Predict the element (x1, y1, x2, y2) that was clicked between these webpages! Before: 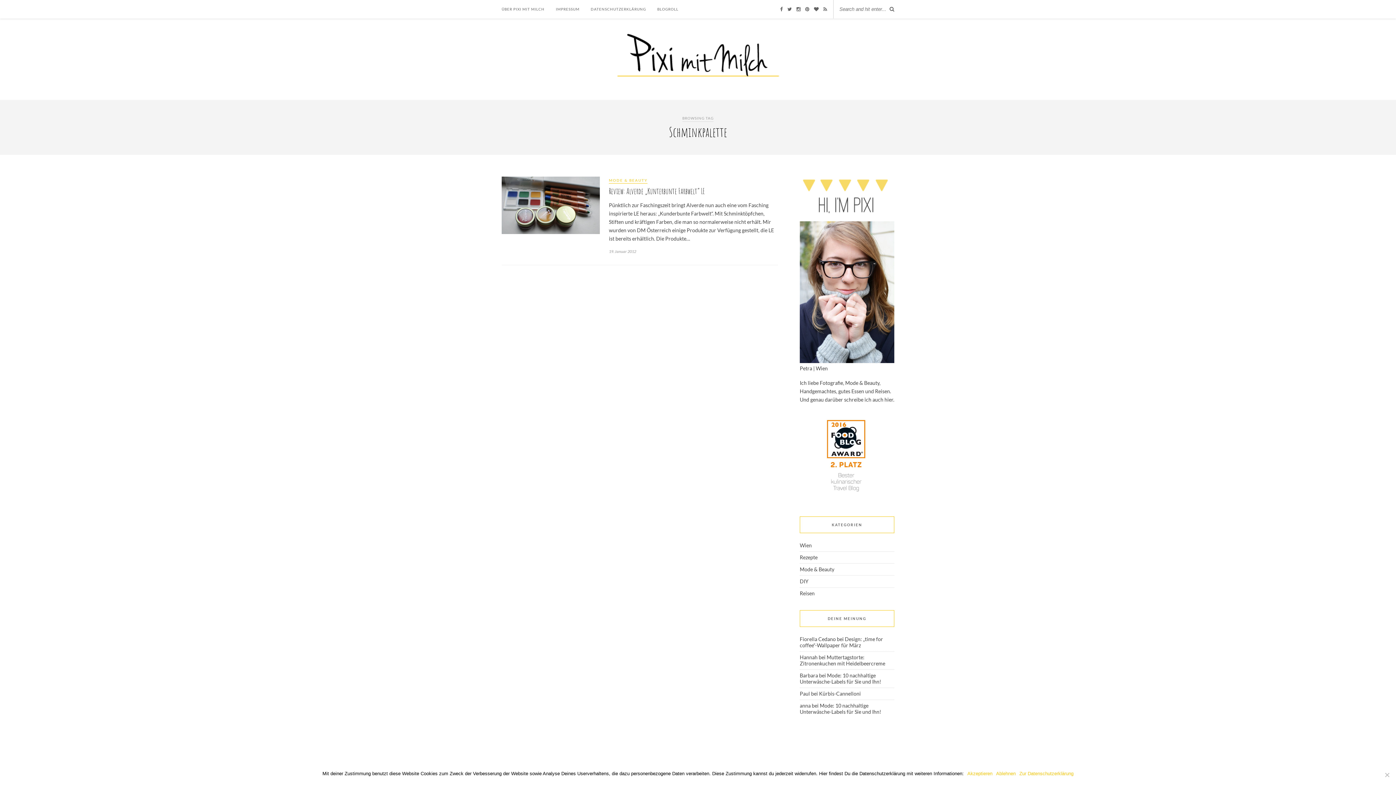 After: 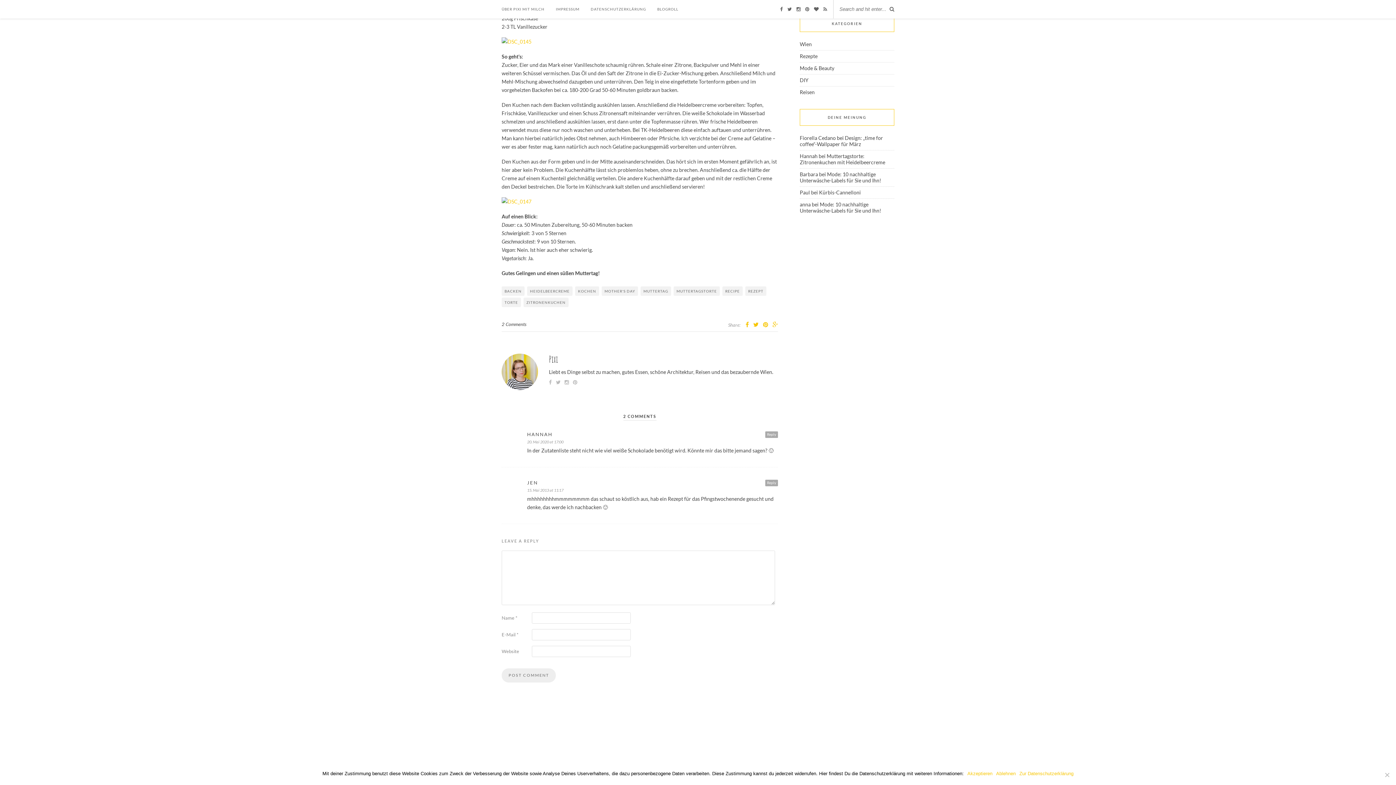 Action: bbox: (800, 654, 885, 666) label: Muttertagstorte: Zitronenkuchen mit Heidelbeercreme